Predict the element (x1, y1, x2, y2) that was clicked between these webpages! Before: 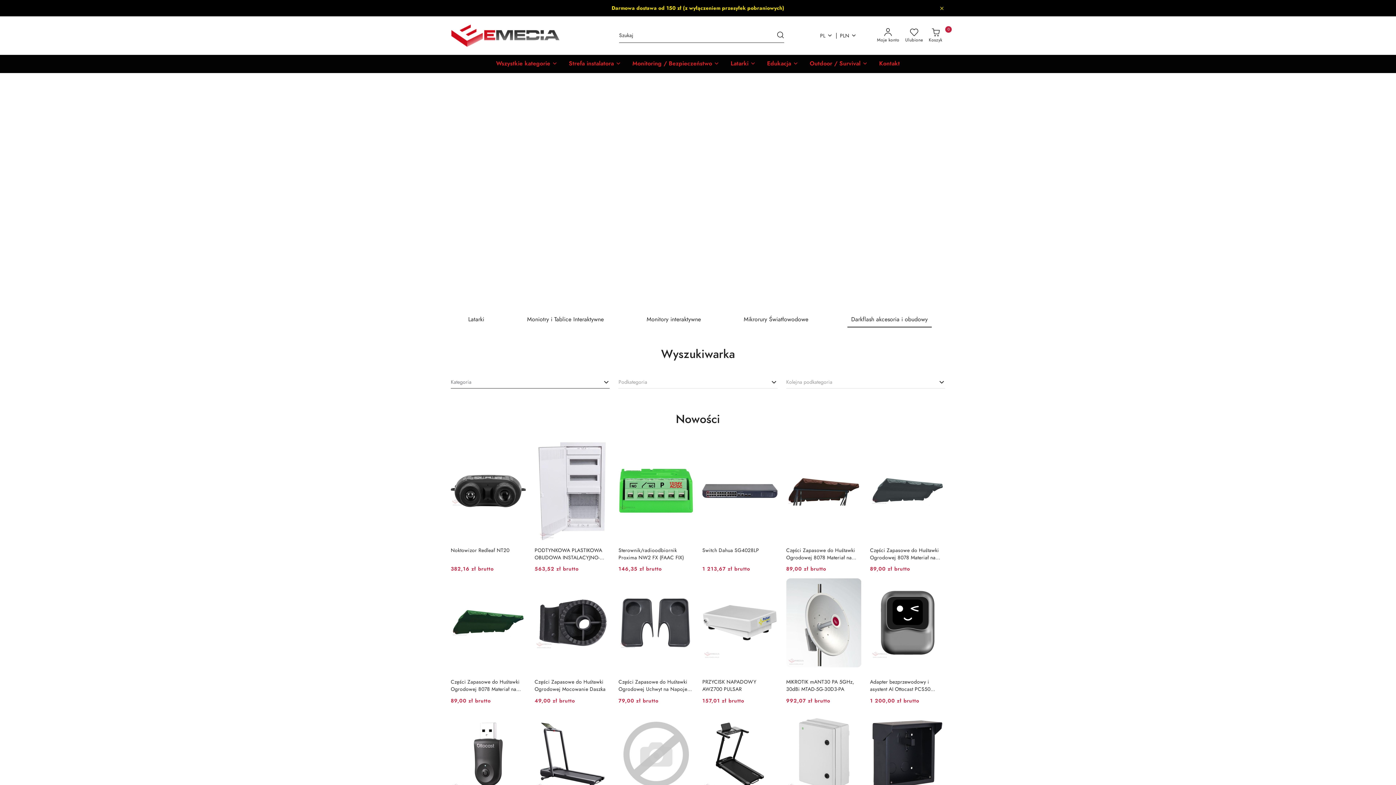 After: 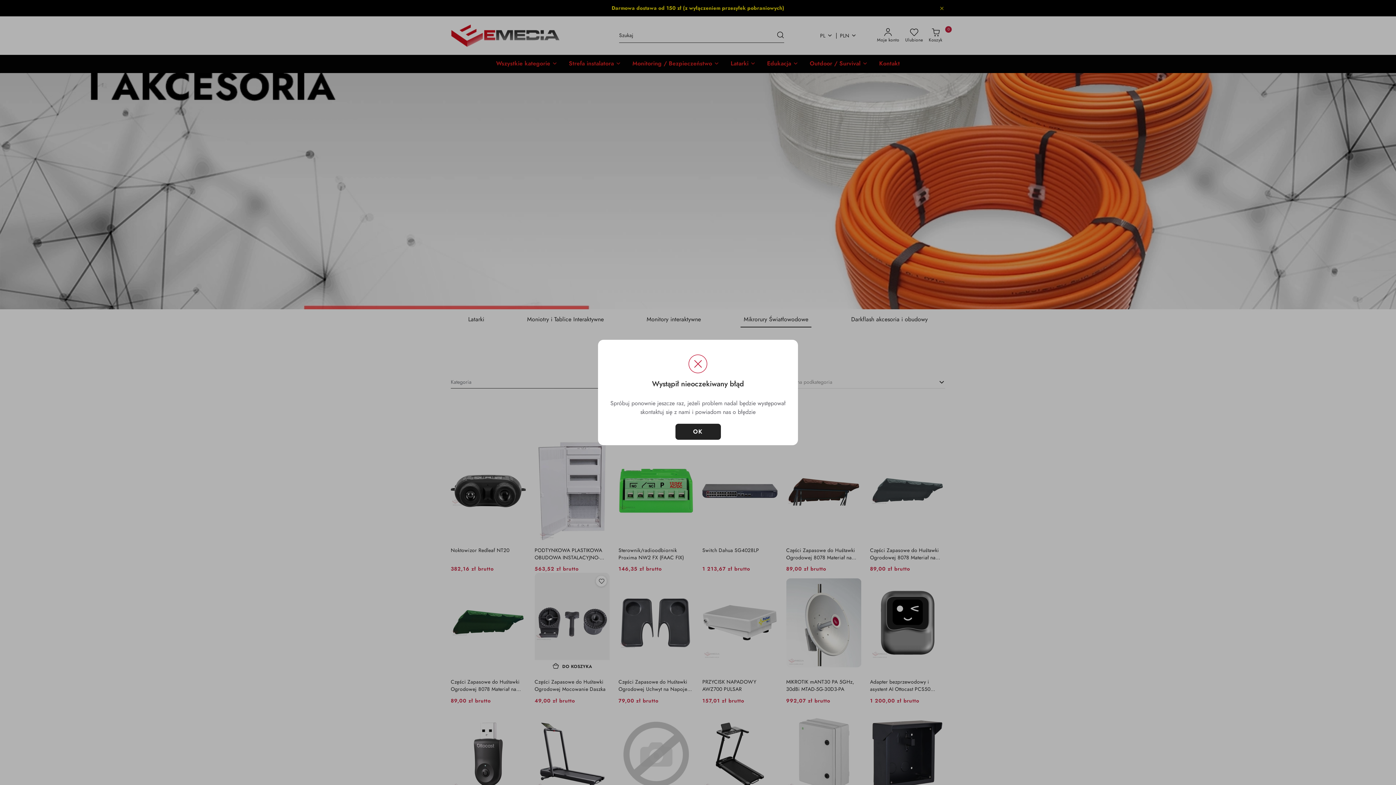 Action: bbox: (586, 577, 605, 585) label: Ulubione